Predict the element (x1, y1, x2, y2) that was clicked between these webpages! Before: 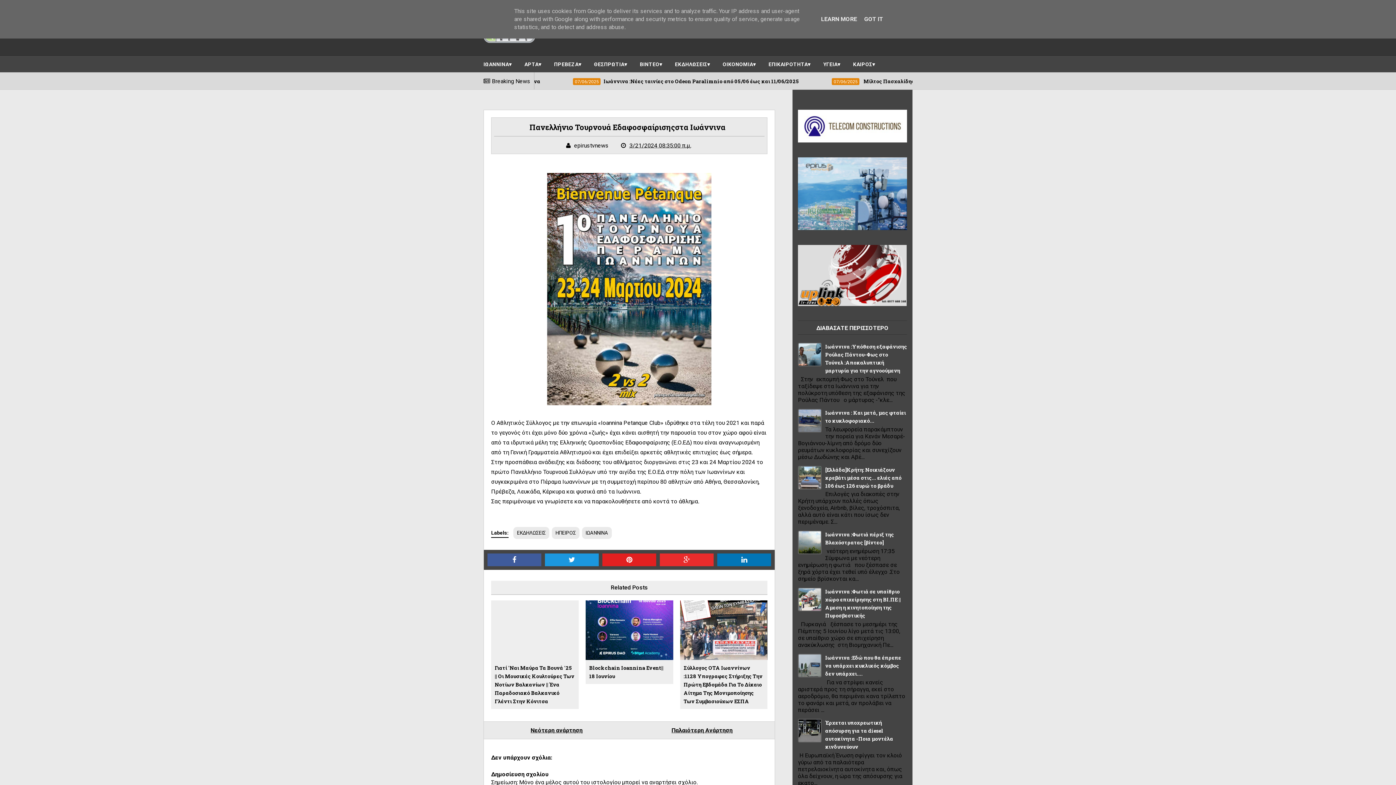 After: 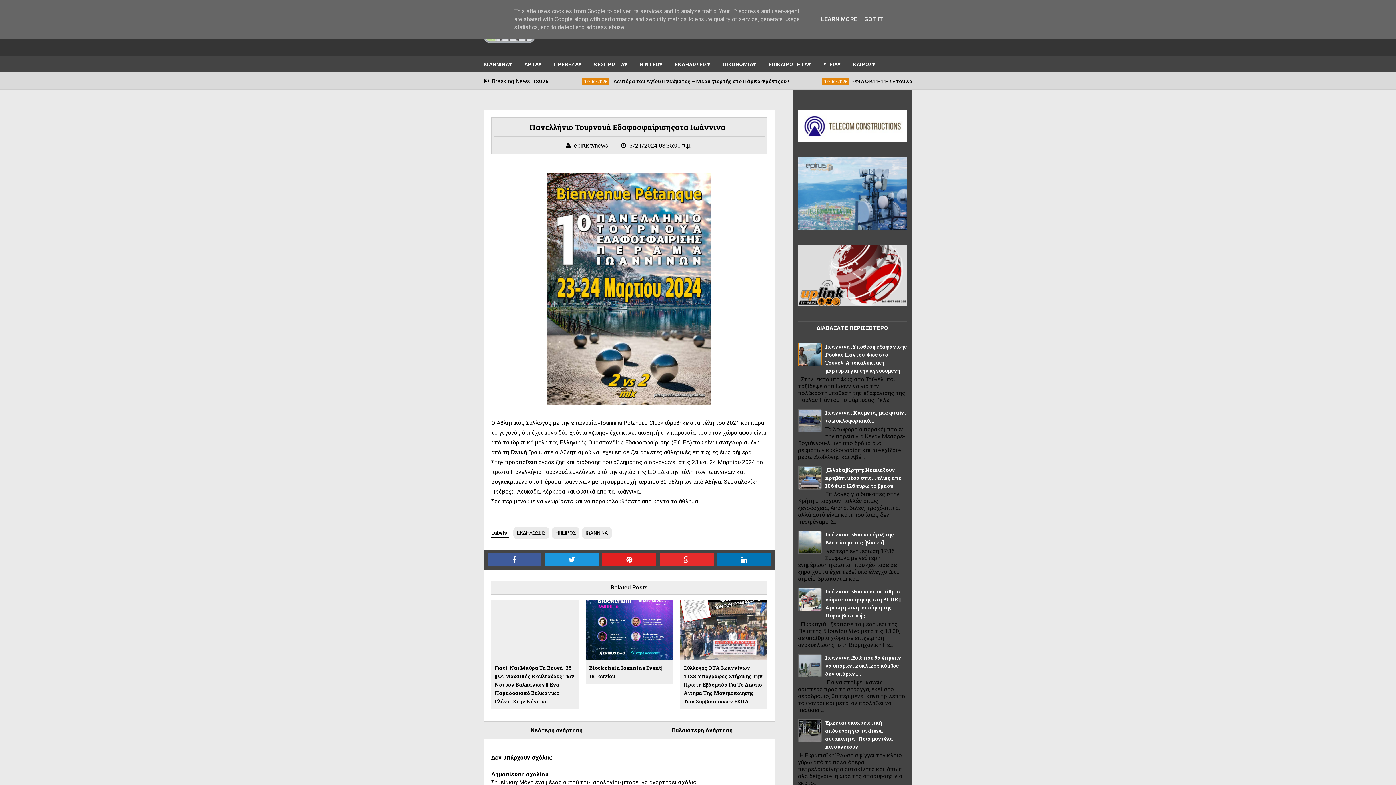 Action: bbox: (798, 361, 821, 368)